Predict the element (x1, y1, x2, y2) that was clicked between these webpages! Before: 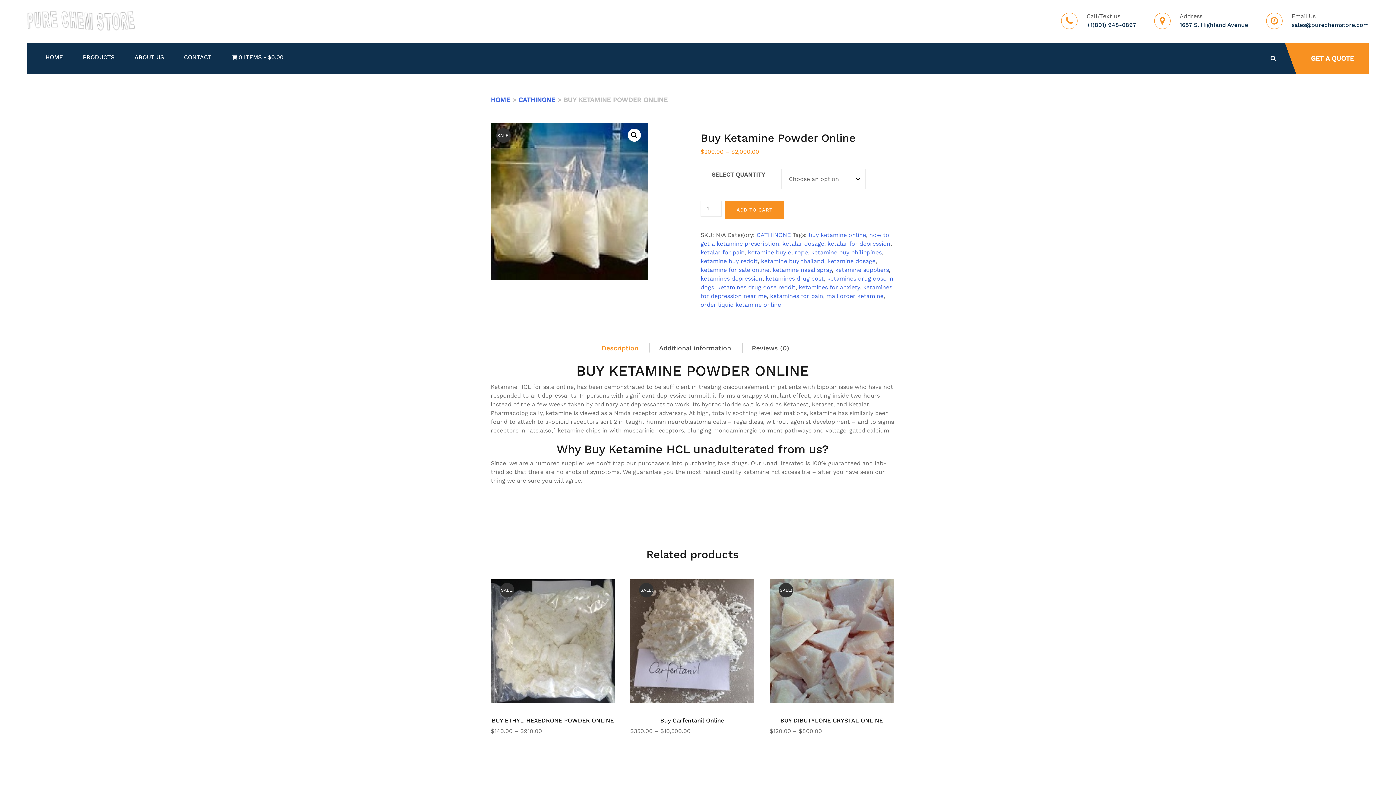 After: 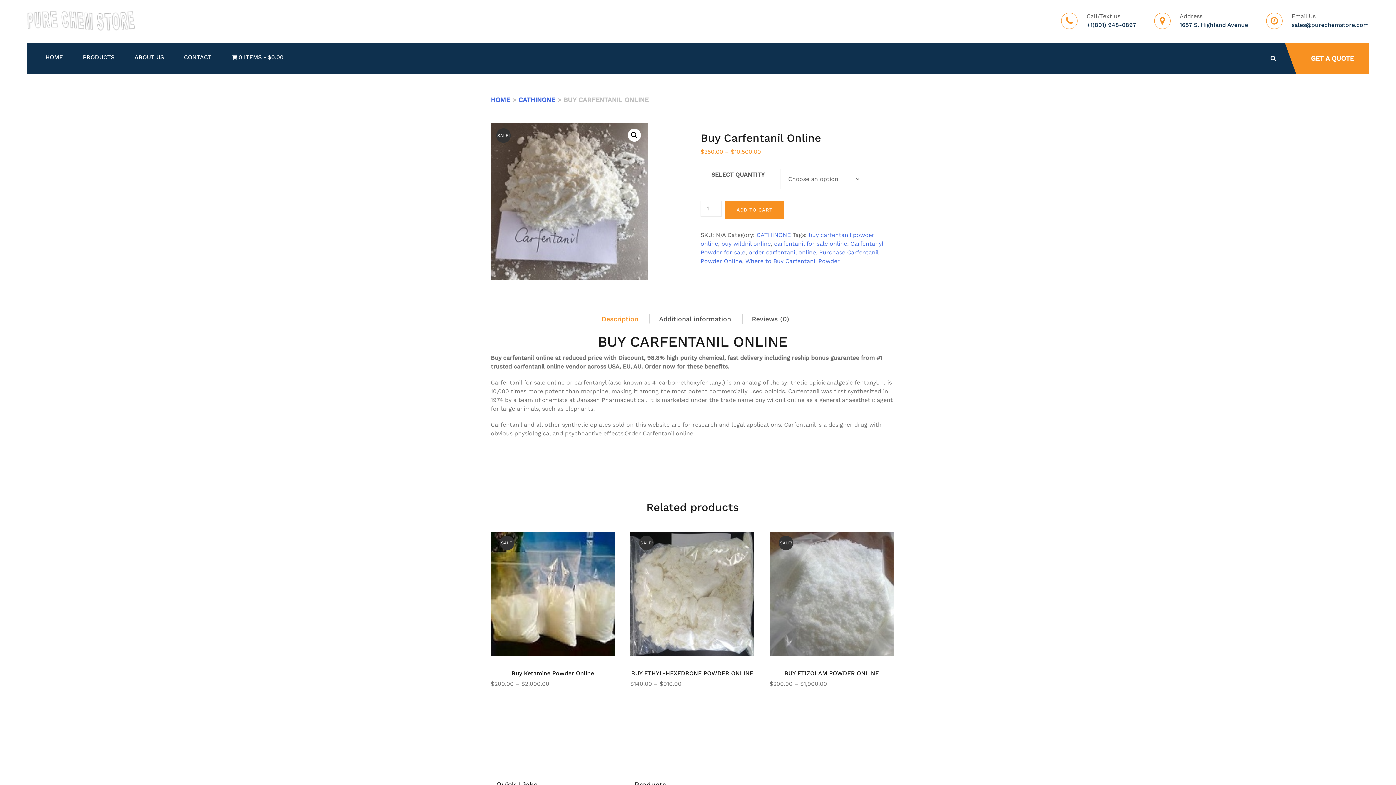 Action: label: SALE!
Buy Carfentanil Online
$350.00 – $10,500.00 bbox: (630, 579, 754, 736)